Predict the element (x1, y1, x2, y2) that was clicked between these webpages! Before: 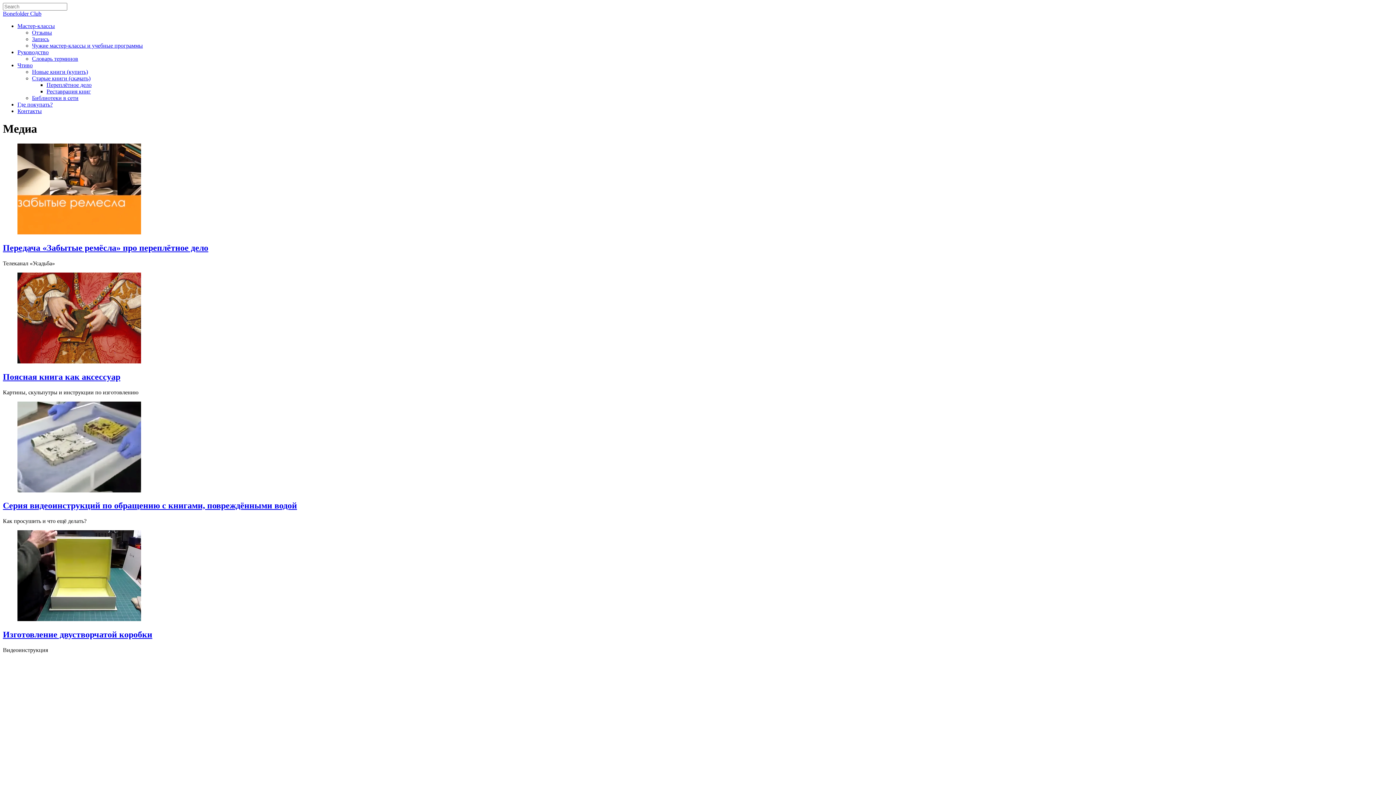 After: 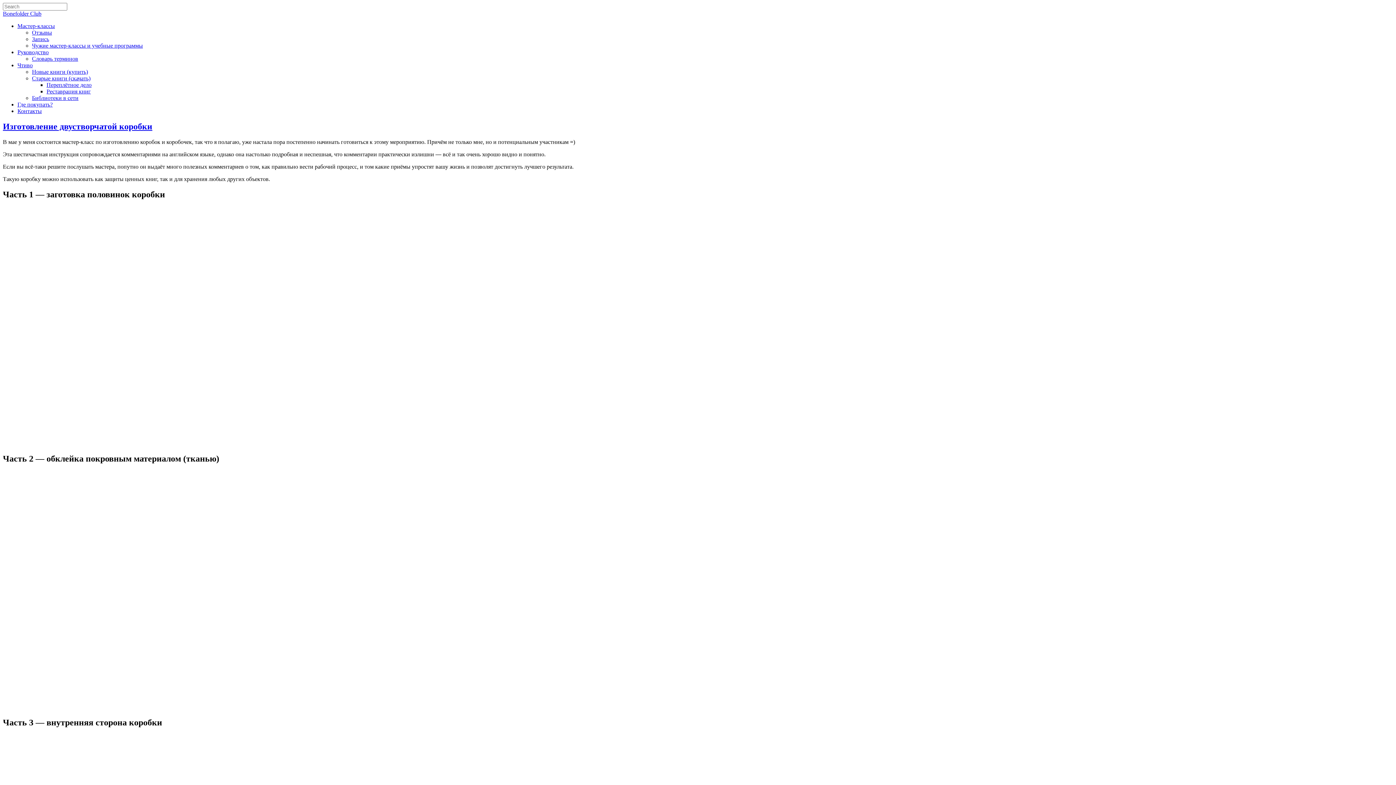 Action: label: Изготовление двустворчатой коробки bbox: (2, 630, 152, 639)